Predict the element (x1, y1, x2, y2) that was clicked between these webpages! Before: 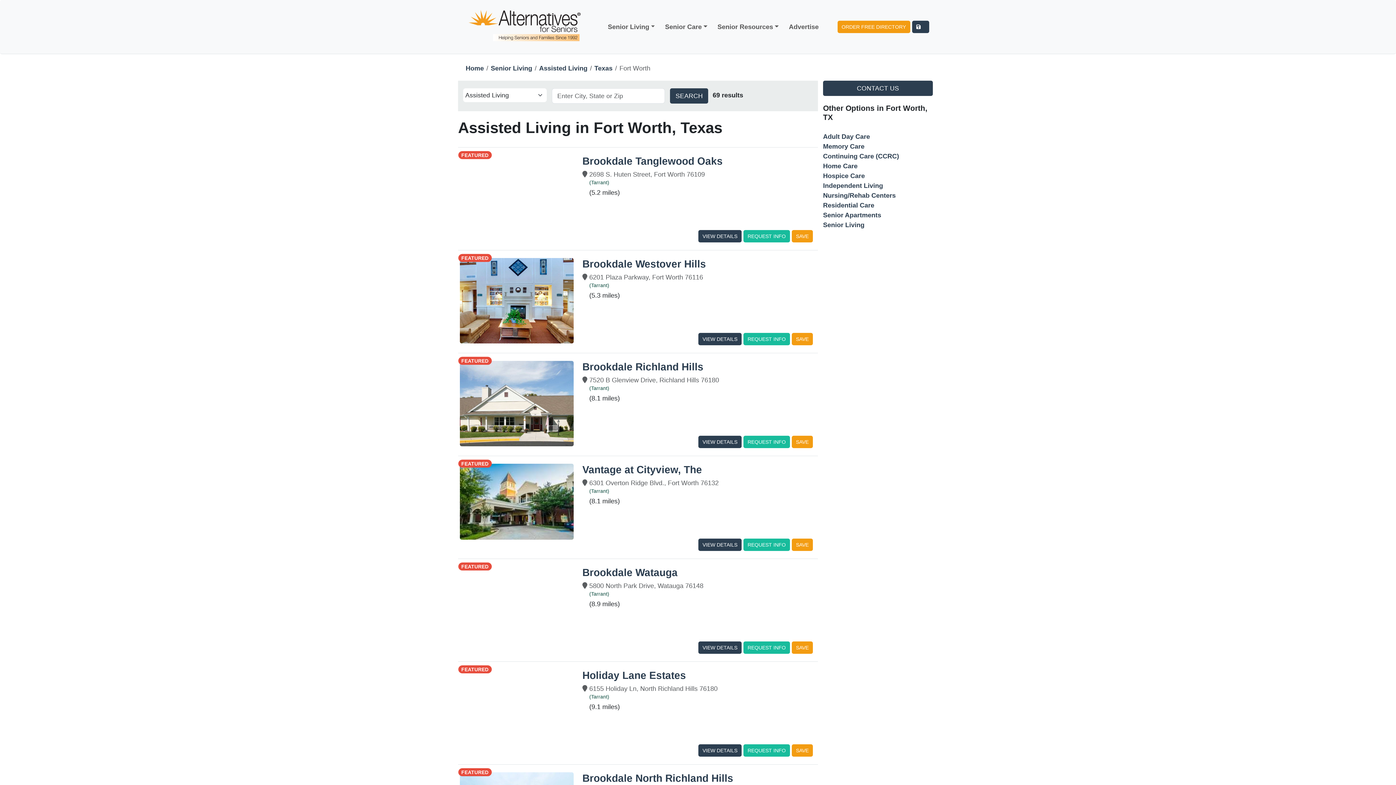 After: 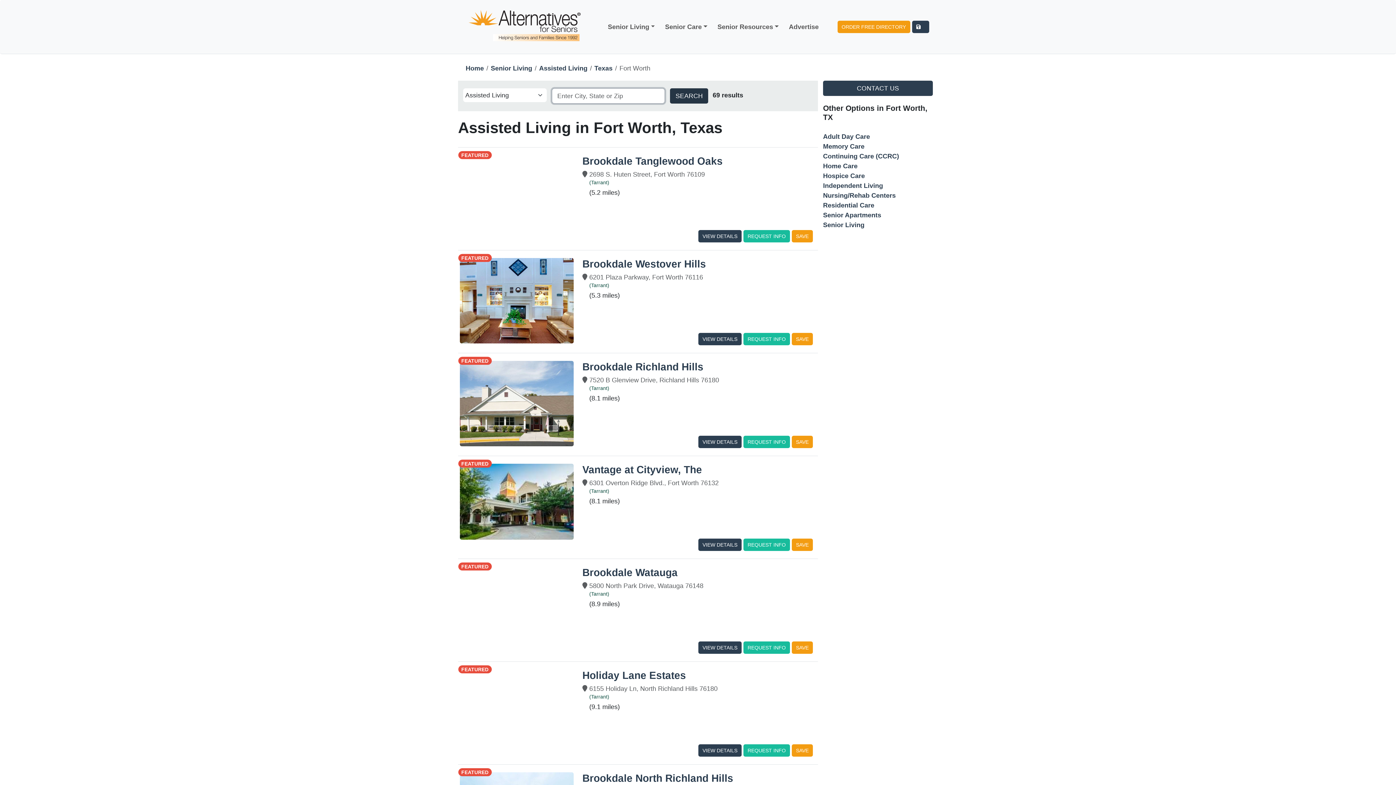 Action: label: SEARCH bbox: (670, 88, 708, 103)